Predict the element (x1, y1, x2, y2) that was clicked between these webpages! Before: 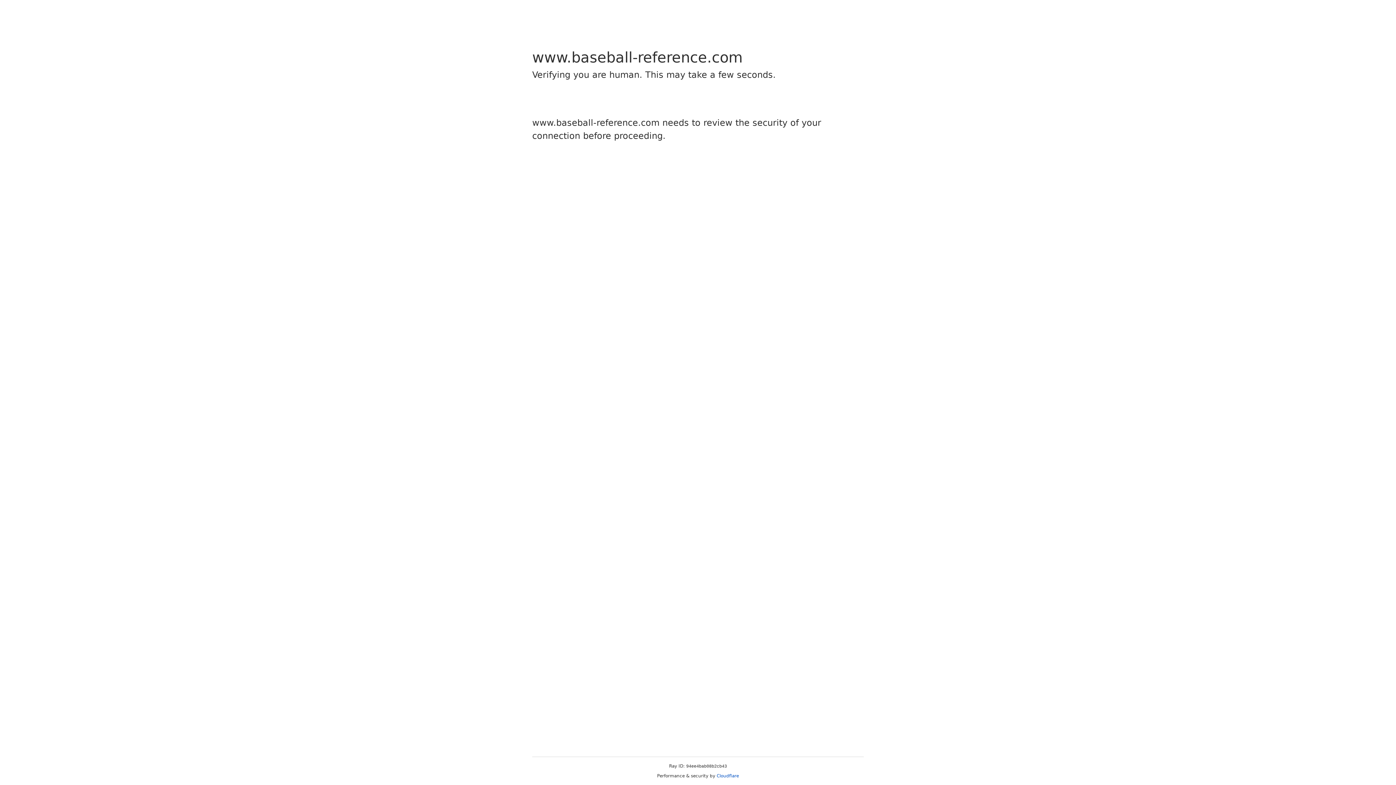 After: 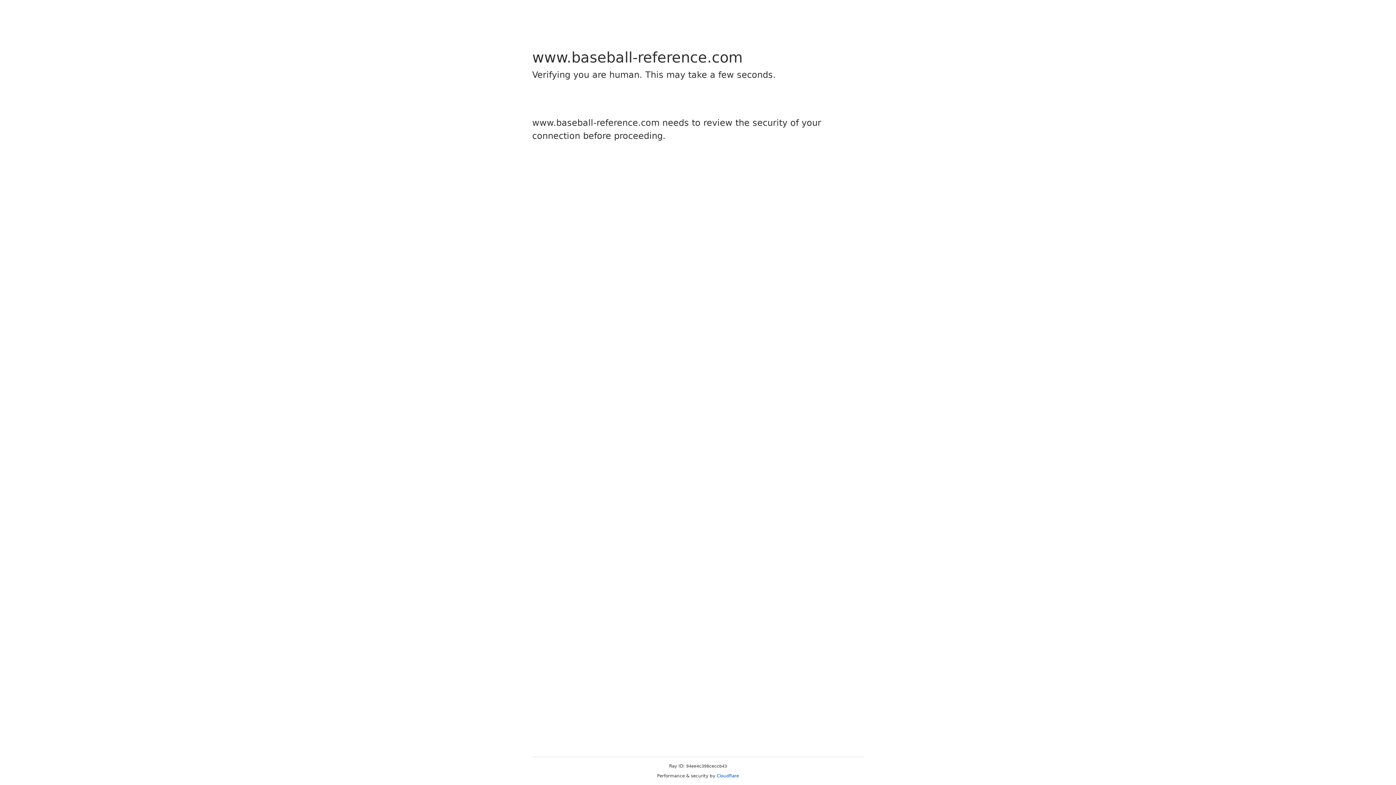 Action: bbox: (716, 773, 739, 778) label: Cloudflare